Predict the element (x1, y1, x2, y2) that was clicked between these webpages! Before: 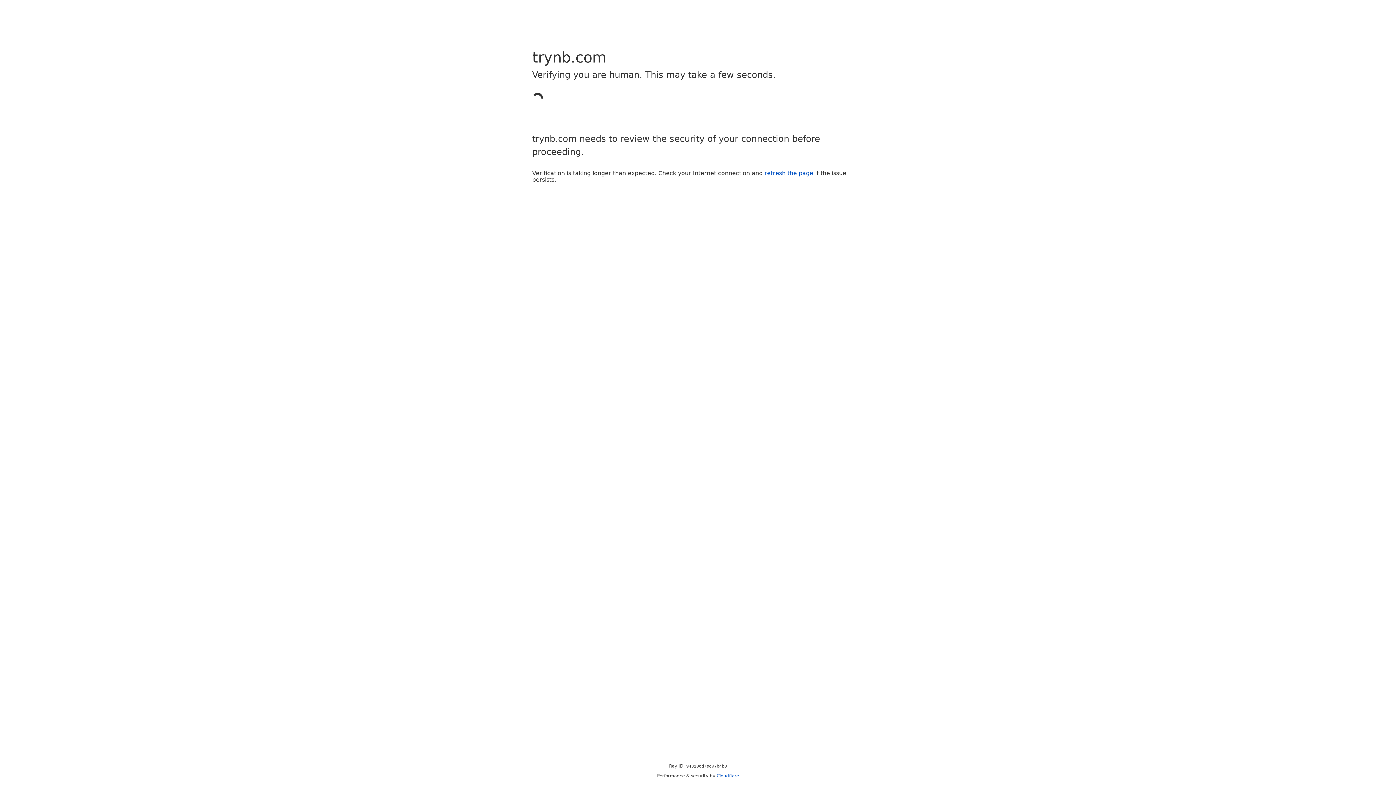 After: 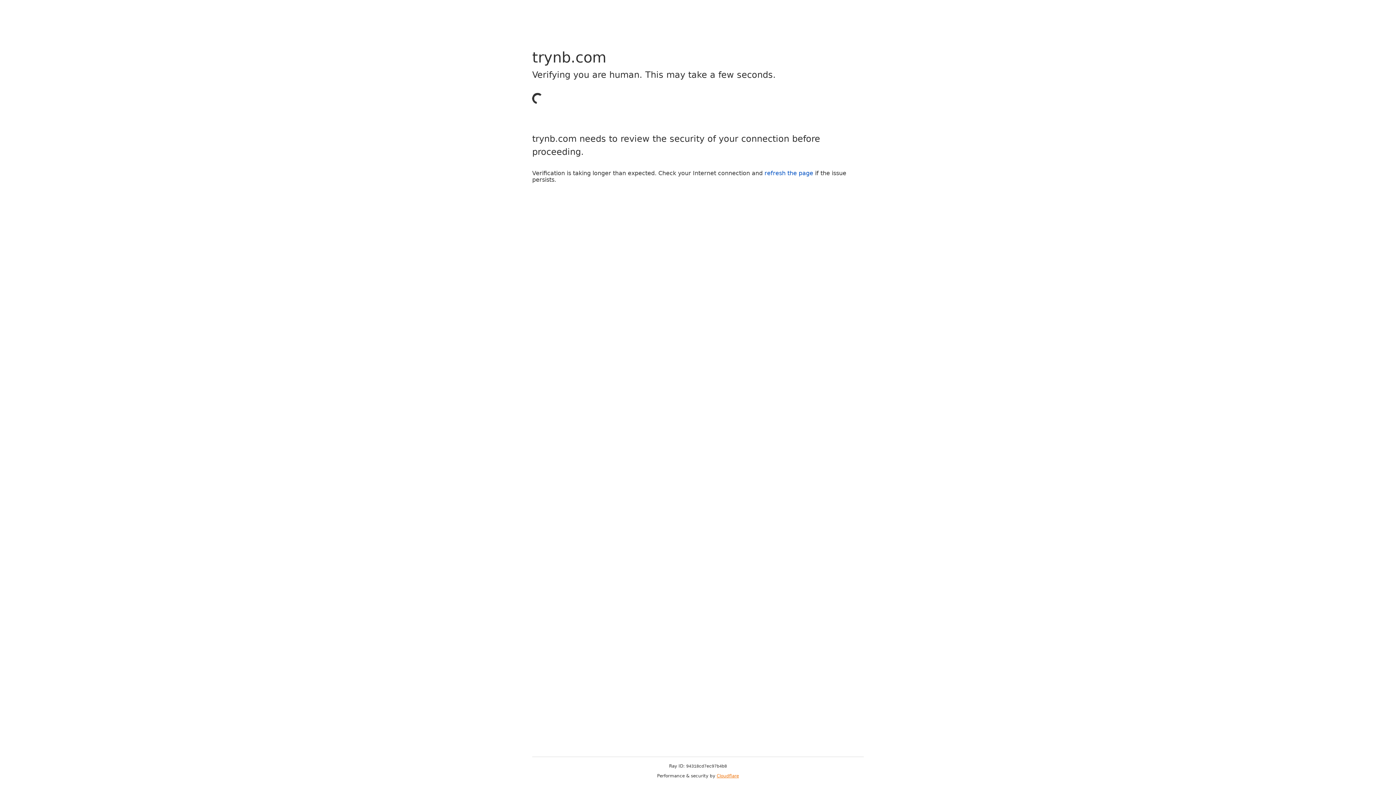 Action: label: Cloudflare bbox: (716, 773, 739, 778)